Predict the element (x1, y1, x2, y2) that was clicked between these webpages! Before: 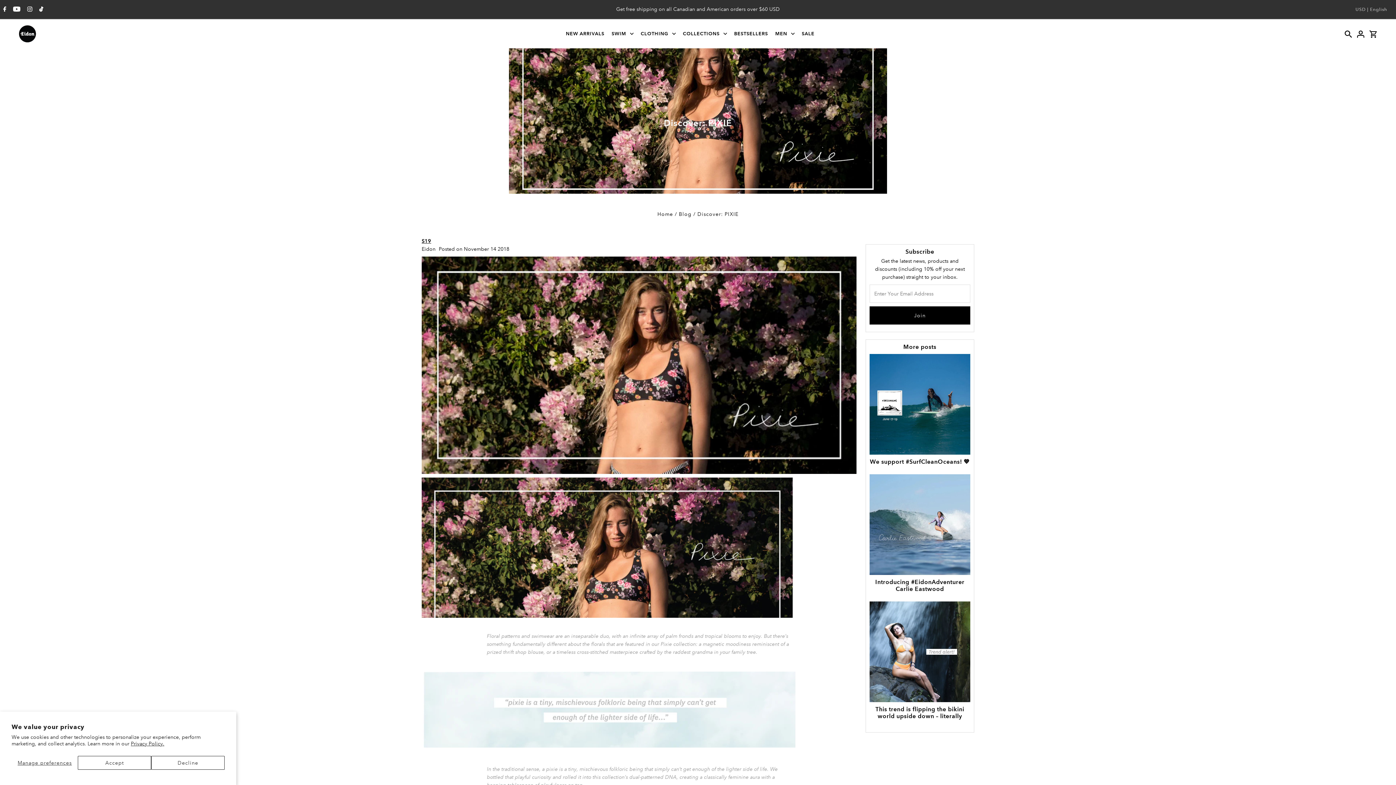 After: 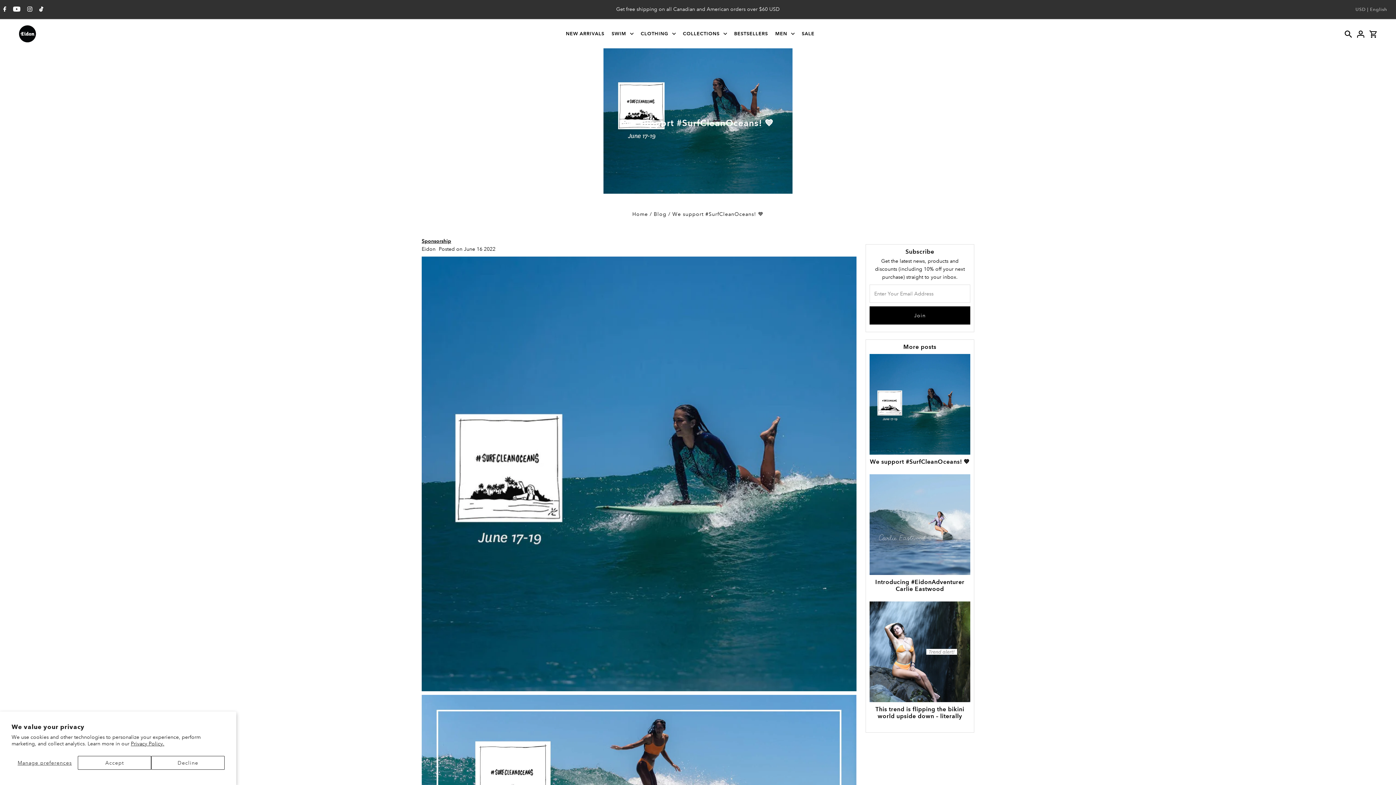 Action: bbox: (870, 458, 970, 465) label: We support #SurfCleanOceans! 💙